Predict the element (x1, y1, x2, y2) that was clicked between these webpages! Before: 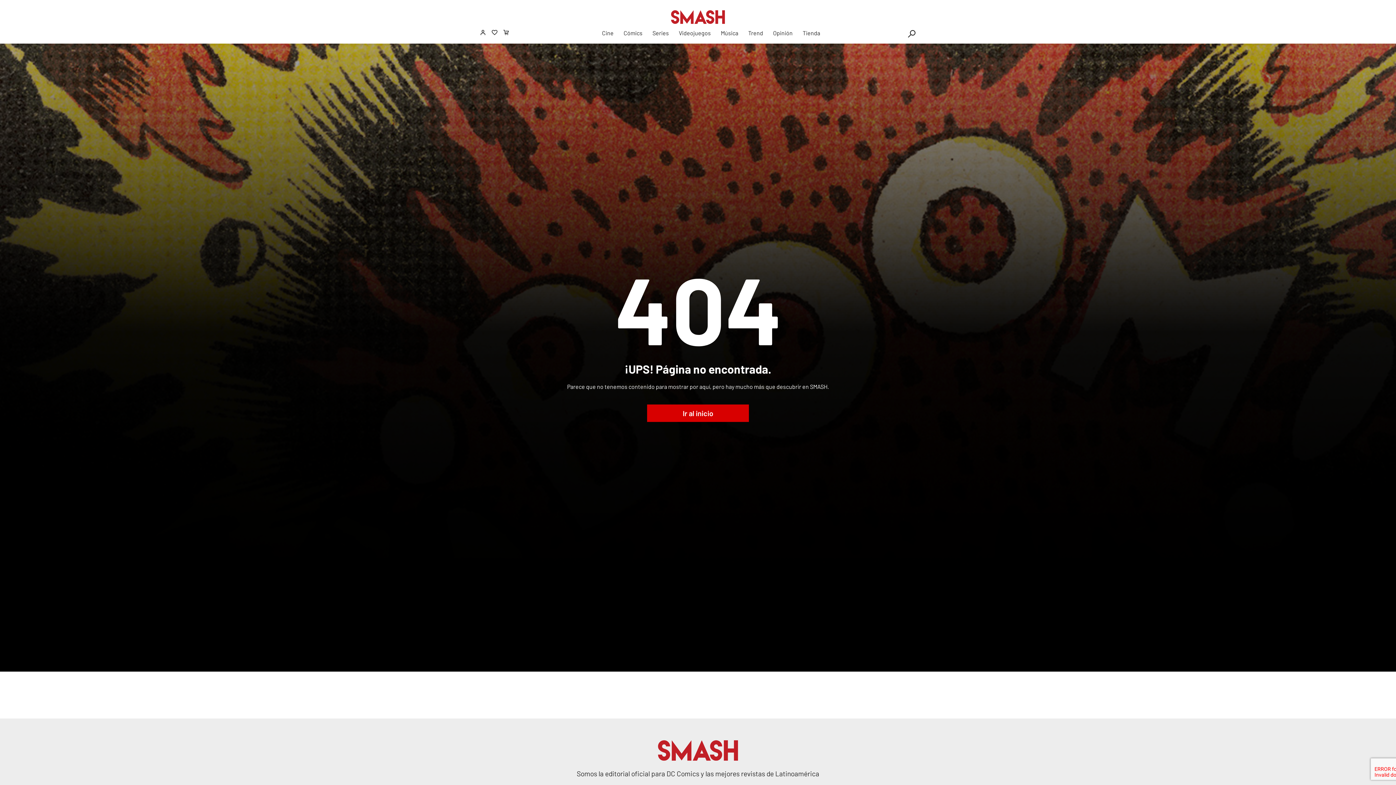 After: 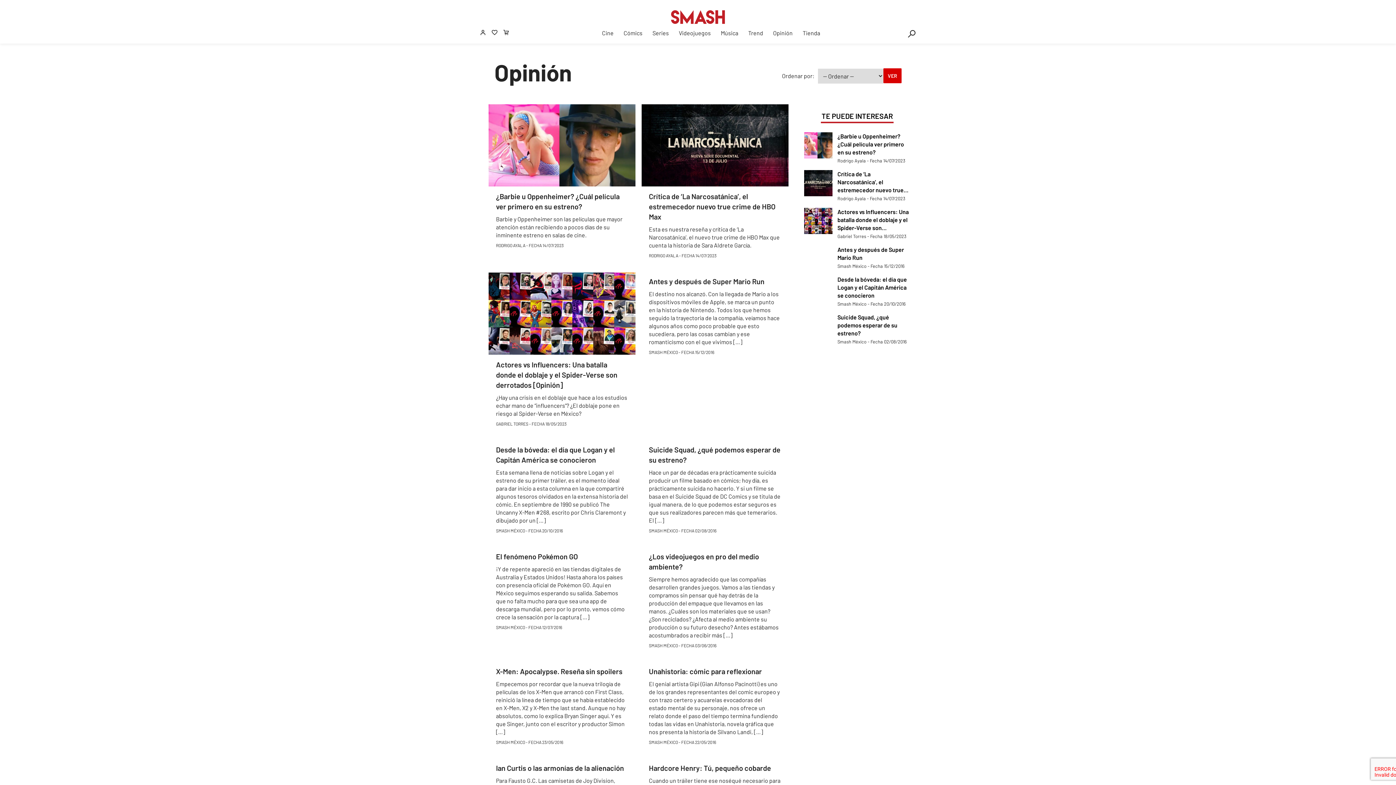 Action: label: Opinión bbox: (773, 29, 792, 36)